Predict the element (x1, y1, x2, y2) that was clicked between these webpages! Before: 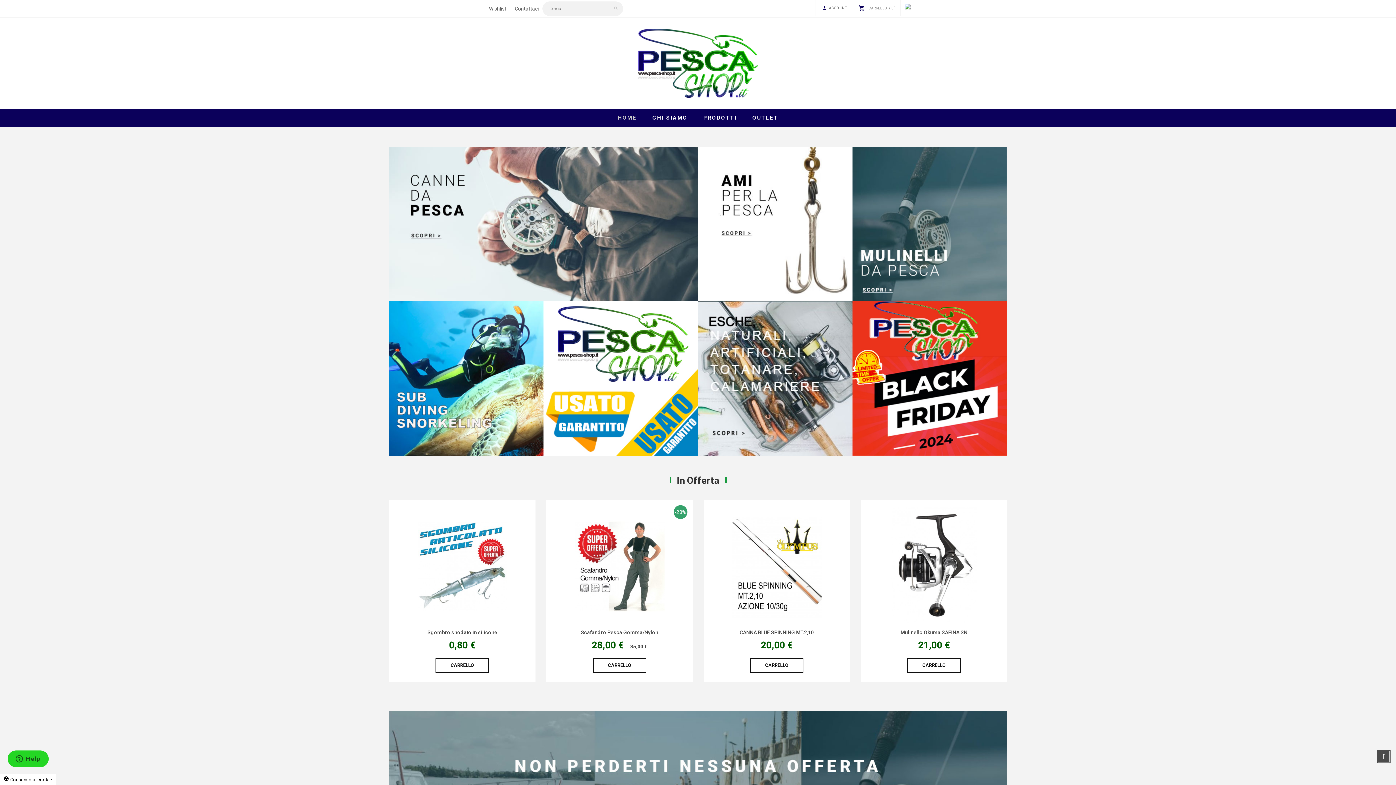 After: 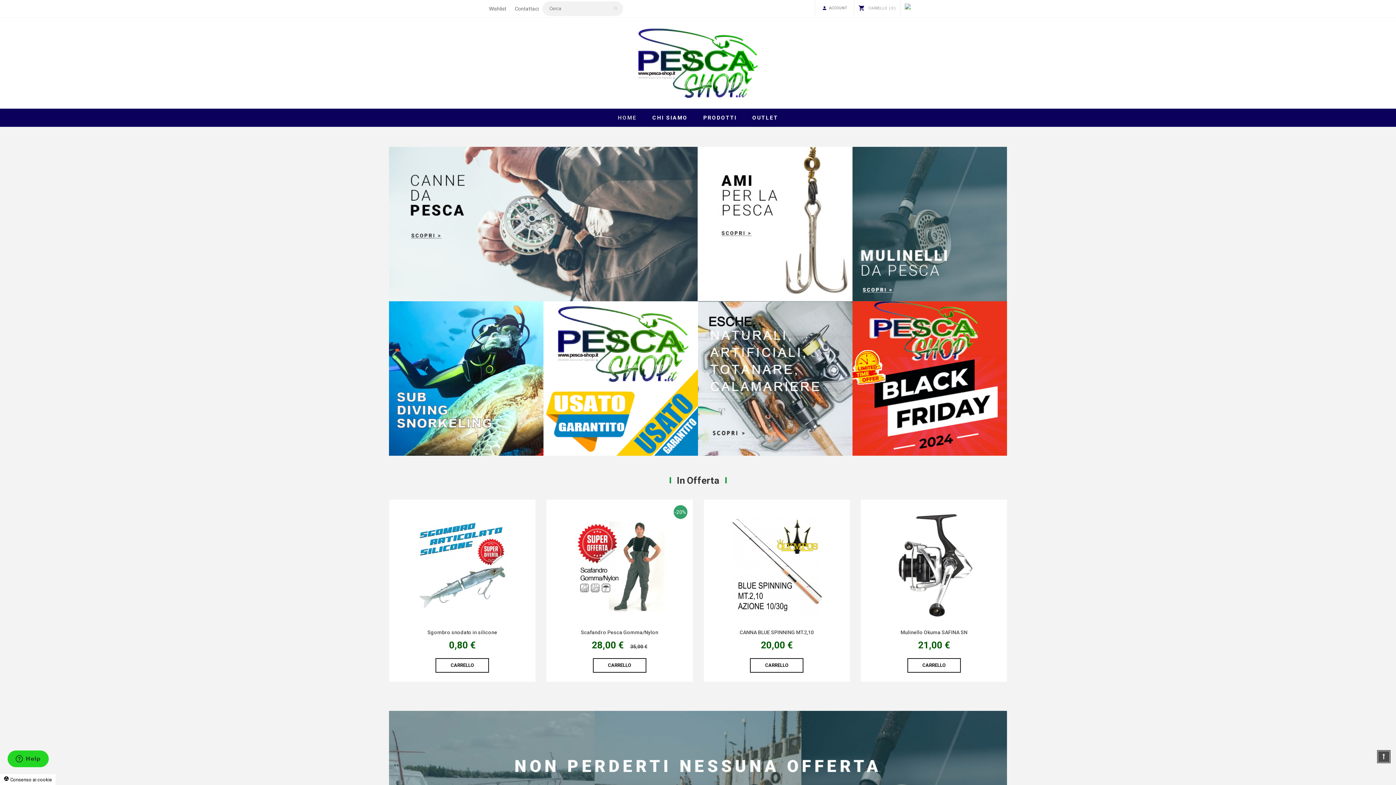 Action: label: HOME bbox: (610, 108, 644, 126)